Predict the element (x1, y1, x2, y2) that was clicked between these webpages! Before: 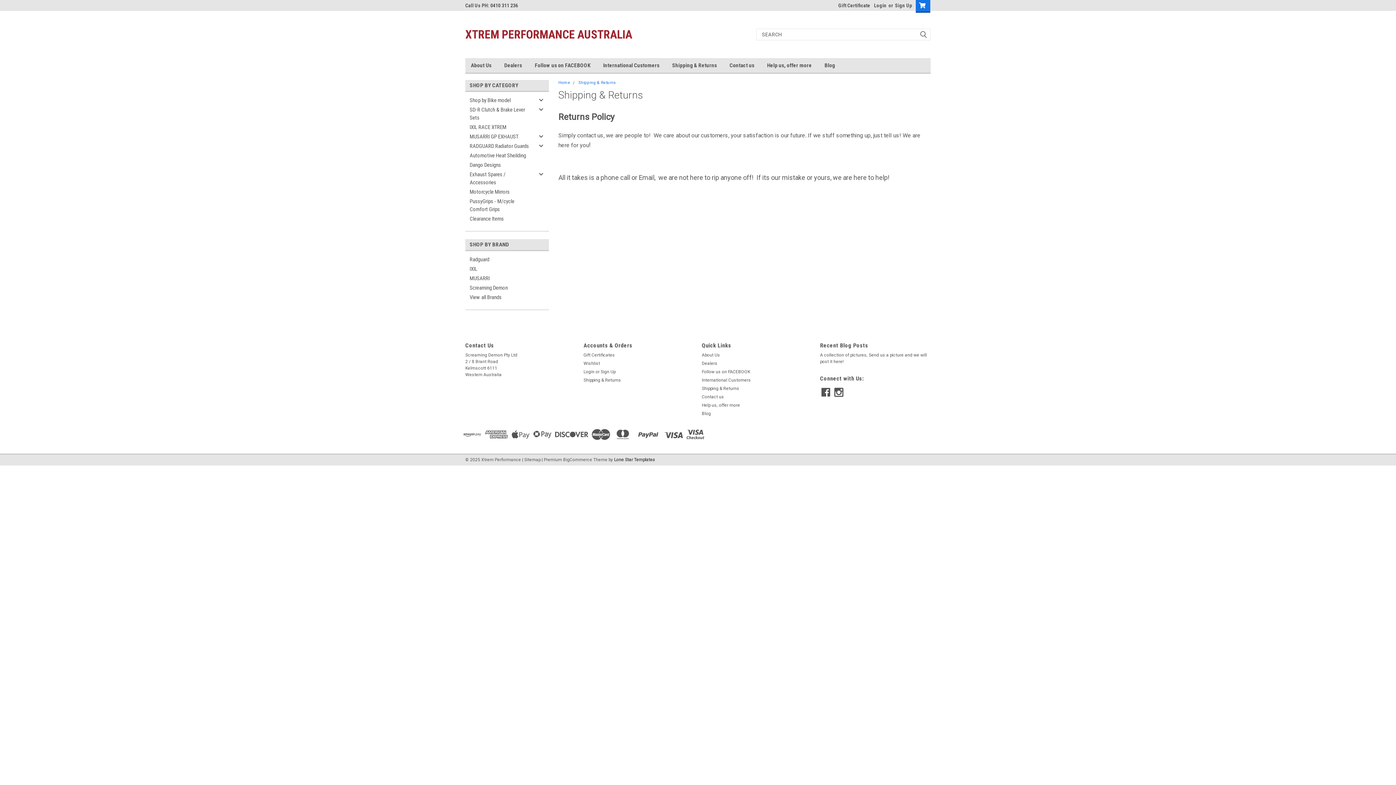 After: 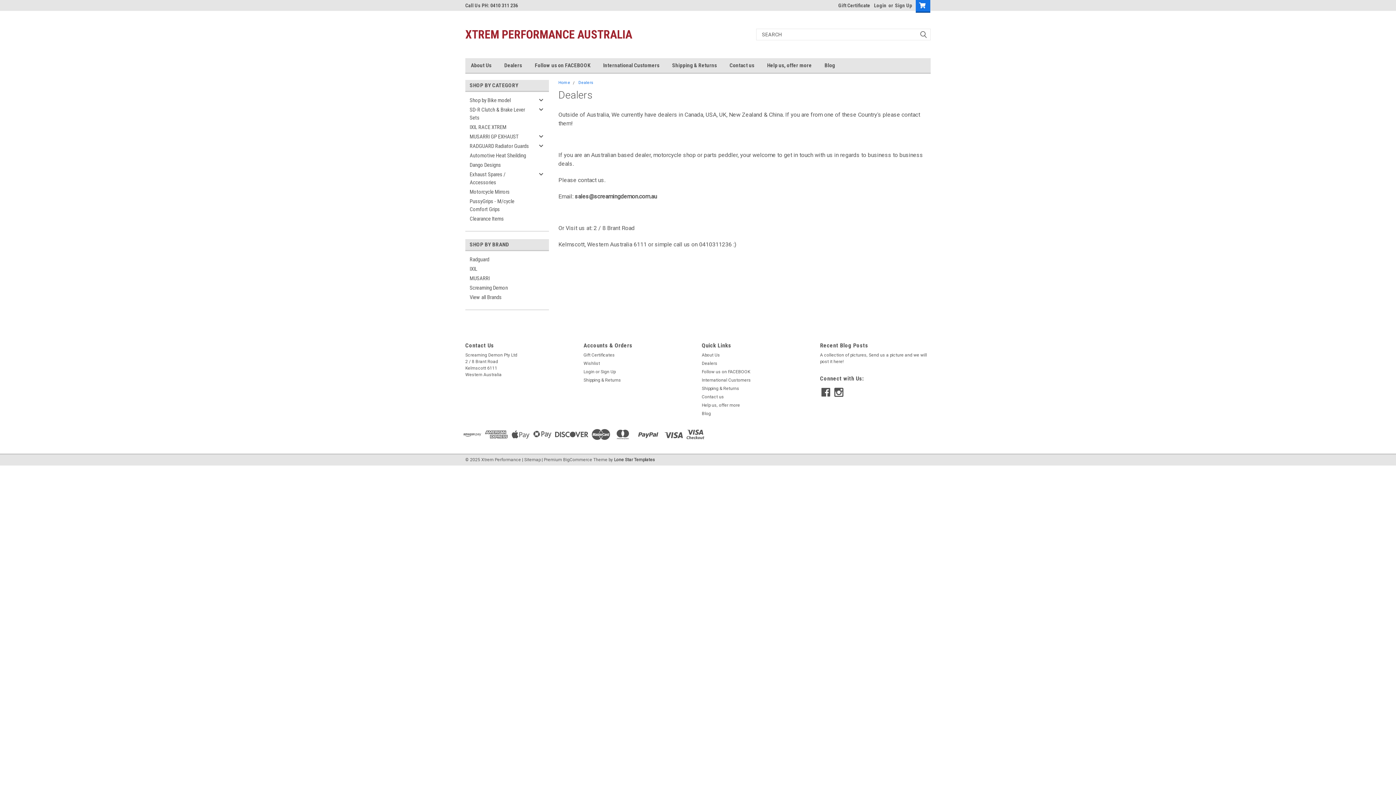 Action: bbox: (702, 360, 717, 366) label: Dealers